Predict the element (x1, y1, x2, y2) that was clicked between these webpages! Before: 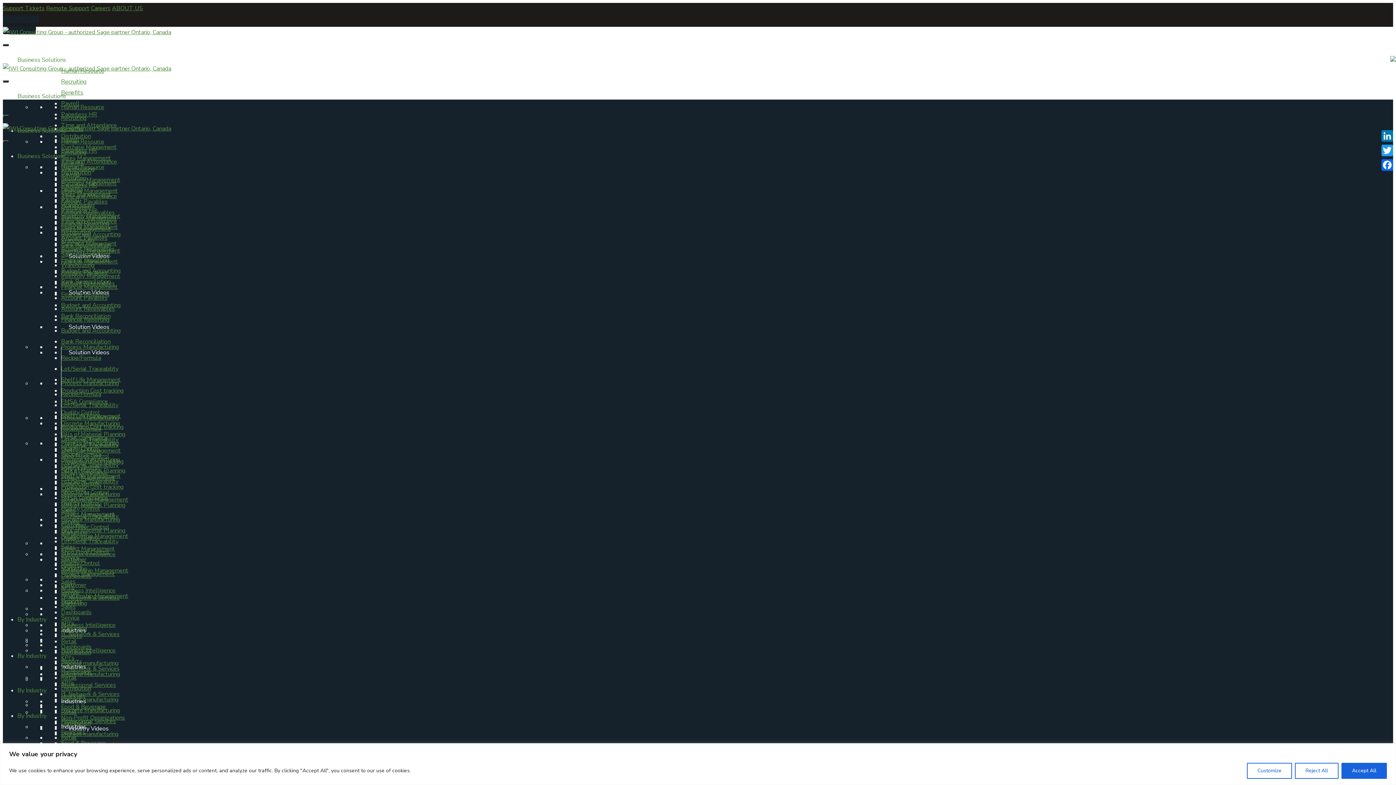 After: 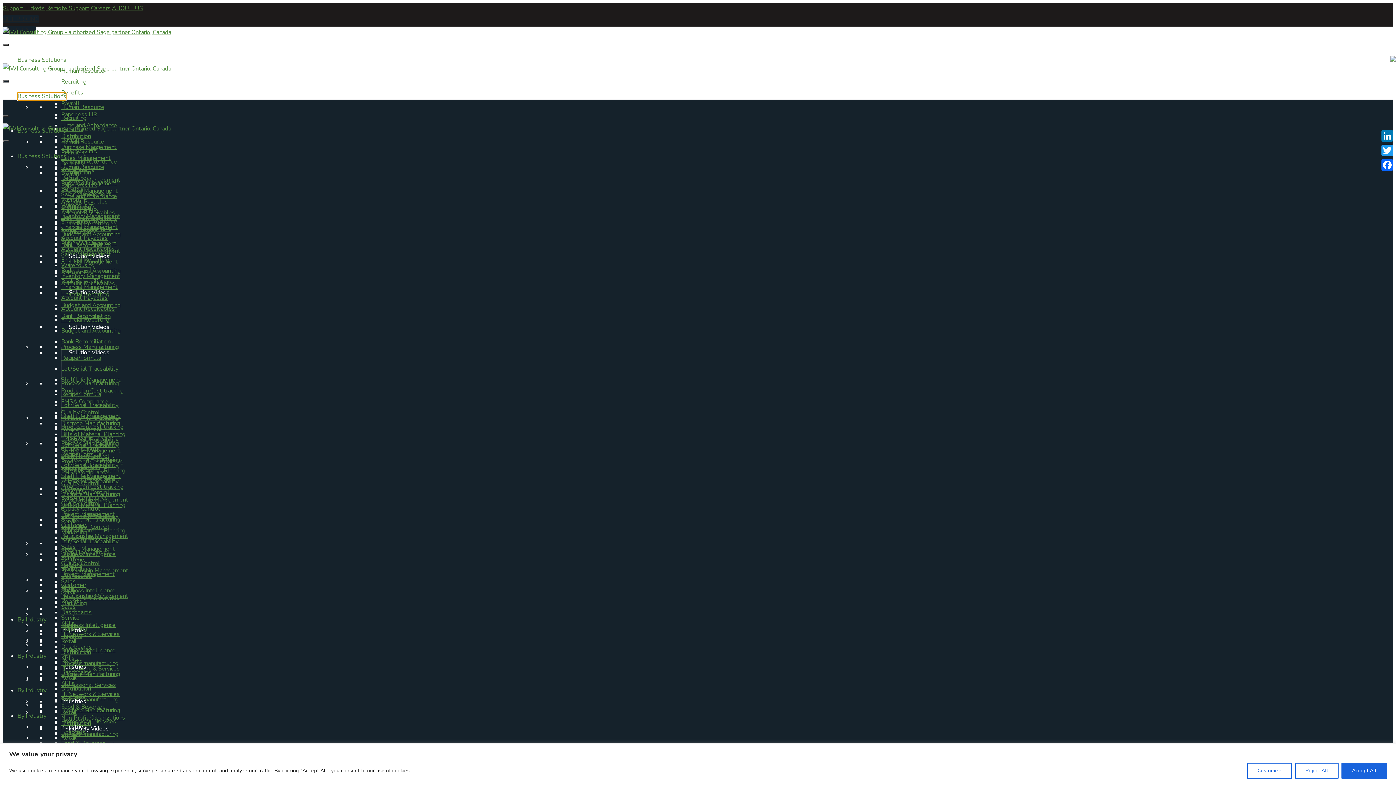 Action: label: Business Solutions bbox: (17, 92, 66, 100)